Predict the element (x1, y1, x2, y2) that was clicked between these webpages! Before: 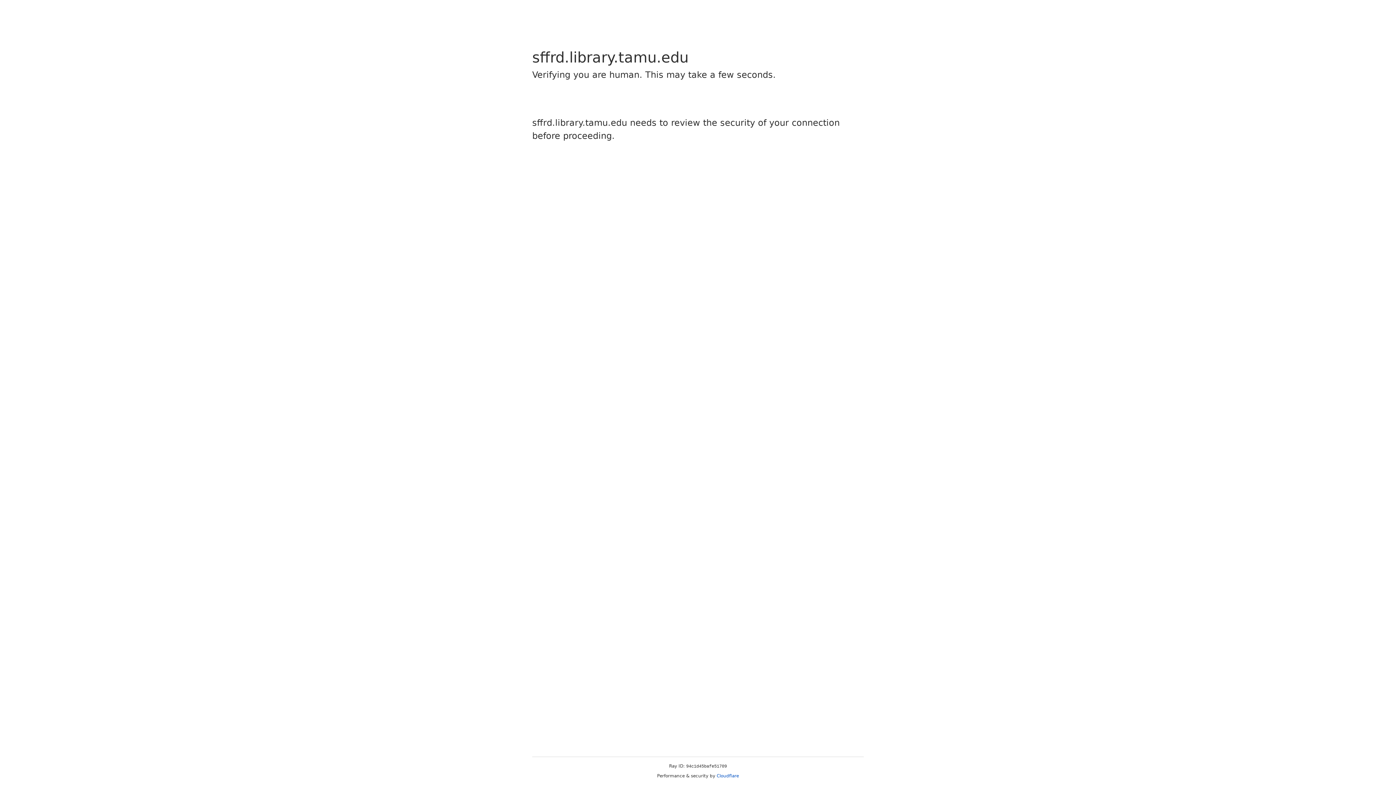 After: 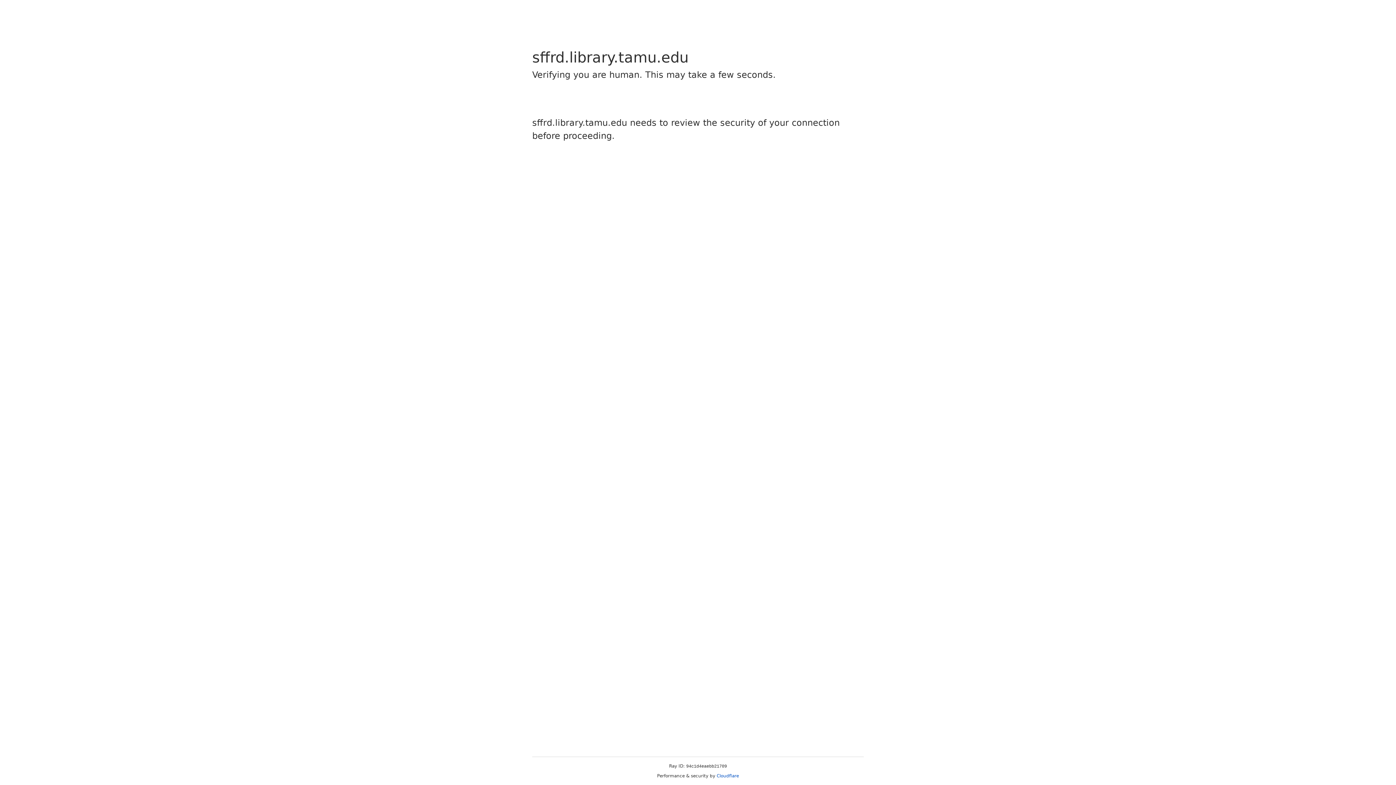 Action: bbox: (716, 773, 739, 778) label: Cloudflare